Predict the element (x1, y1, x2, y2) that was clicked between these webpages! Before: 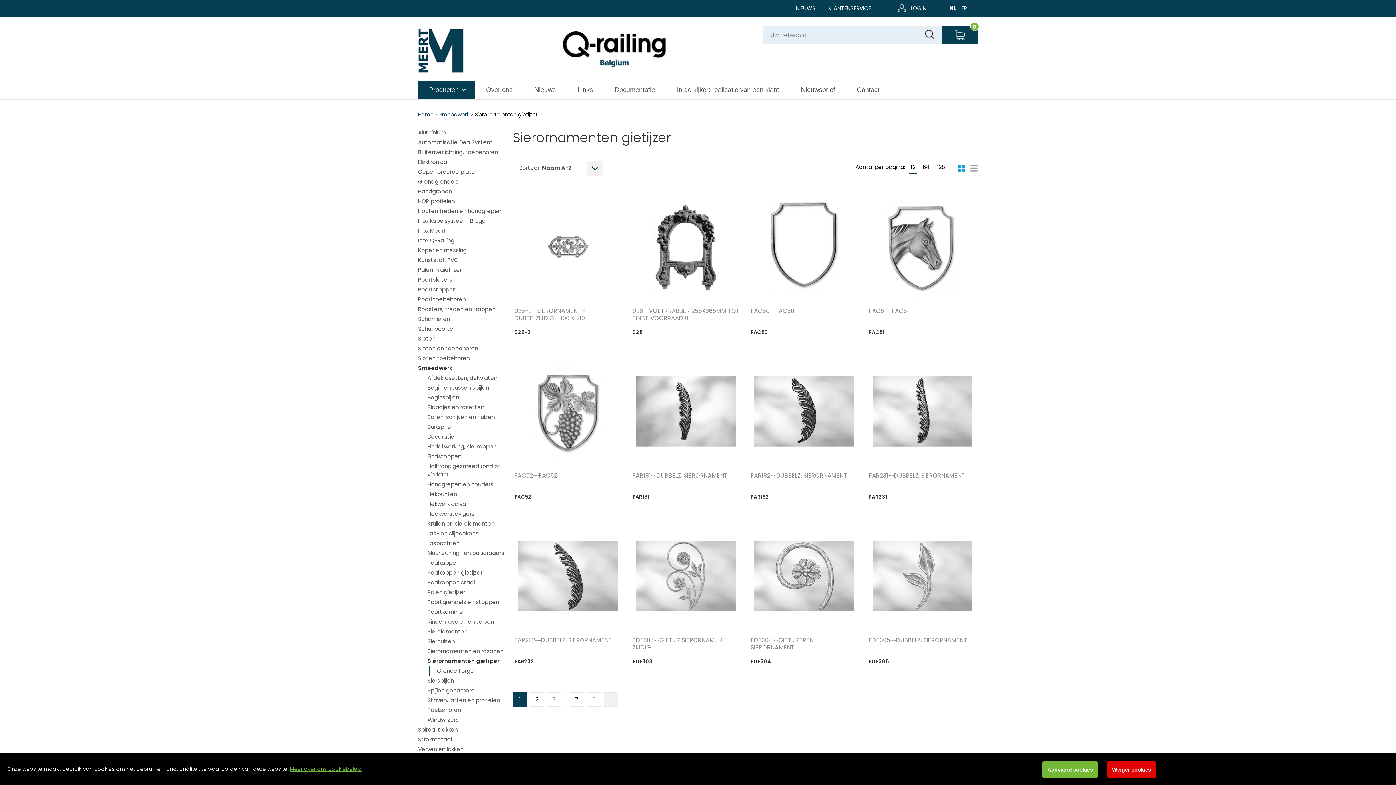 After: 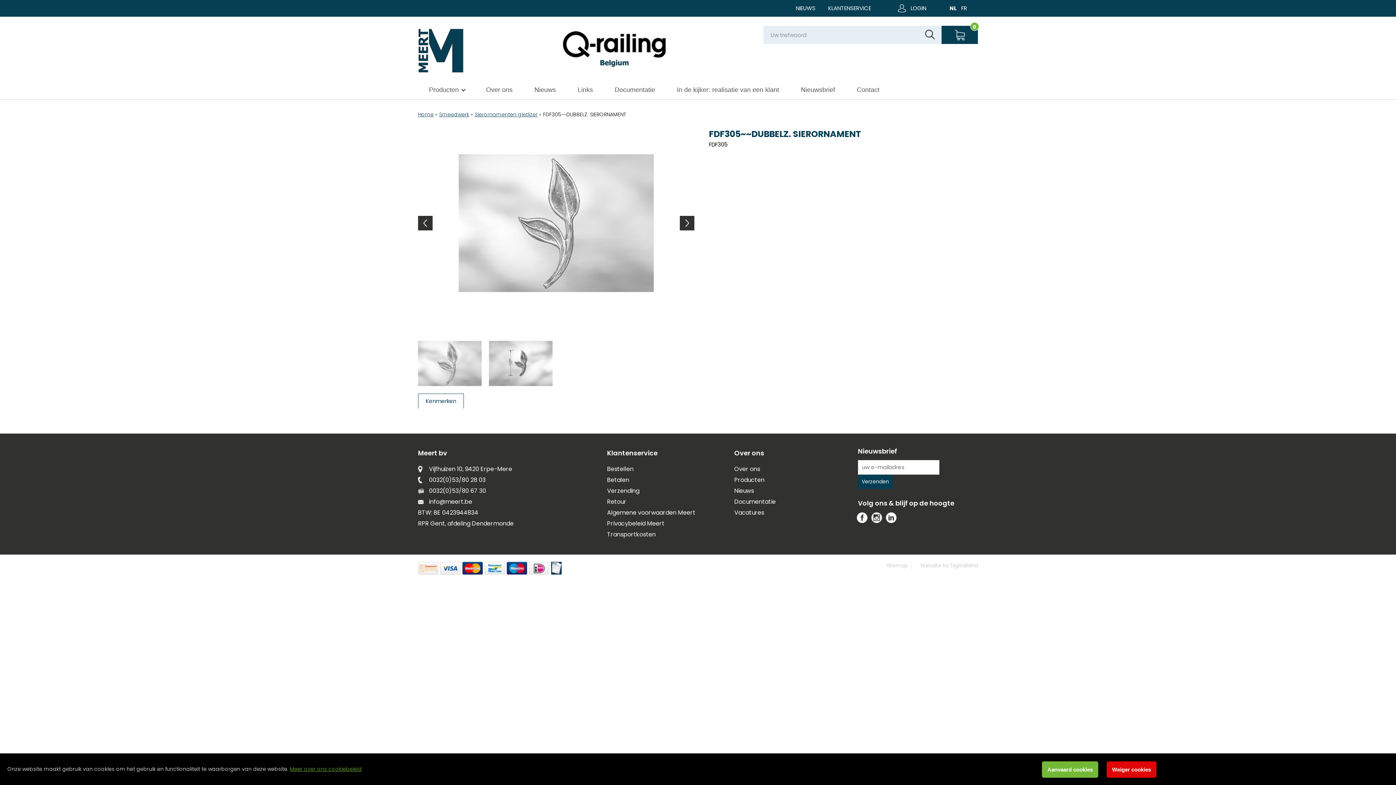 Action: bbox: (869, 637, 976, 657) label: FDF305~~DUBBELZ. SIERORNAMENT